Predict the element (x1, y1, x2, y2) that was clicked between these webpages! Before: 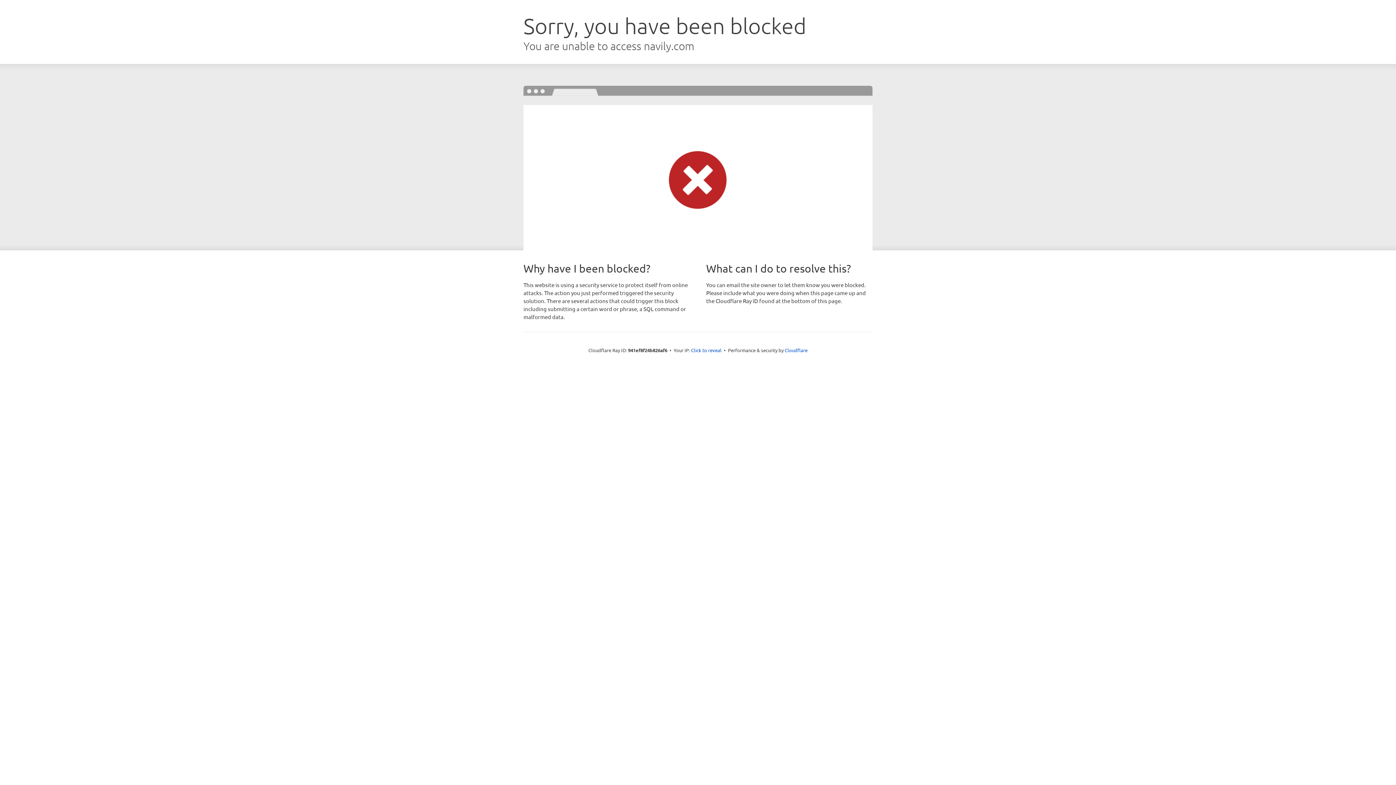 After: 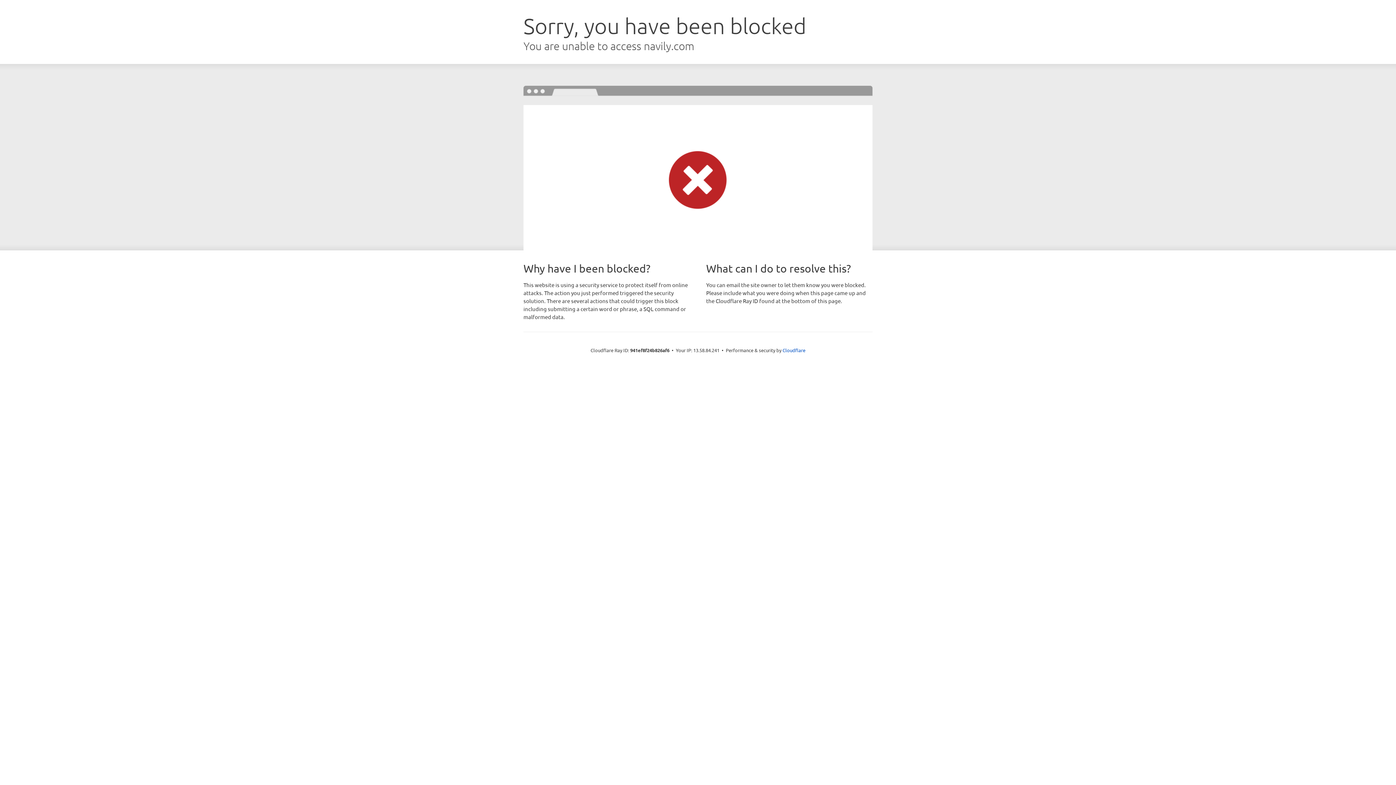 Action: bbox: (691, 346, 721, 353) label: Click to reveal